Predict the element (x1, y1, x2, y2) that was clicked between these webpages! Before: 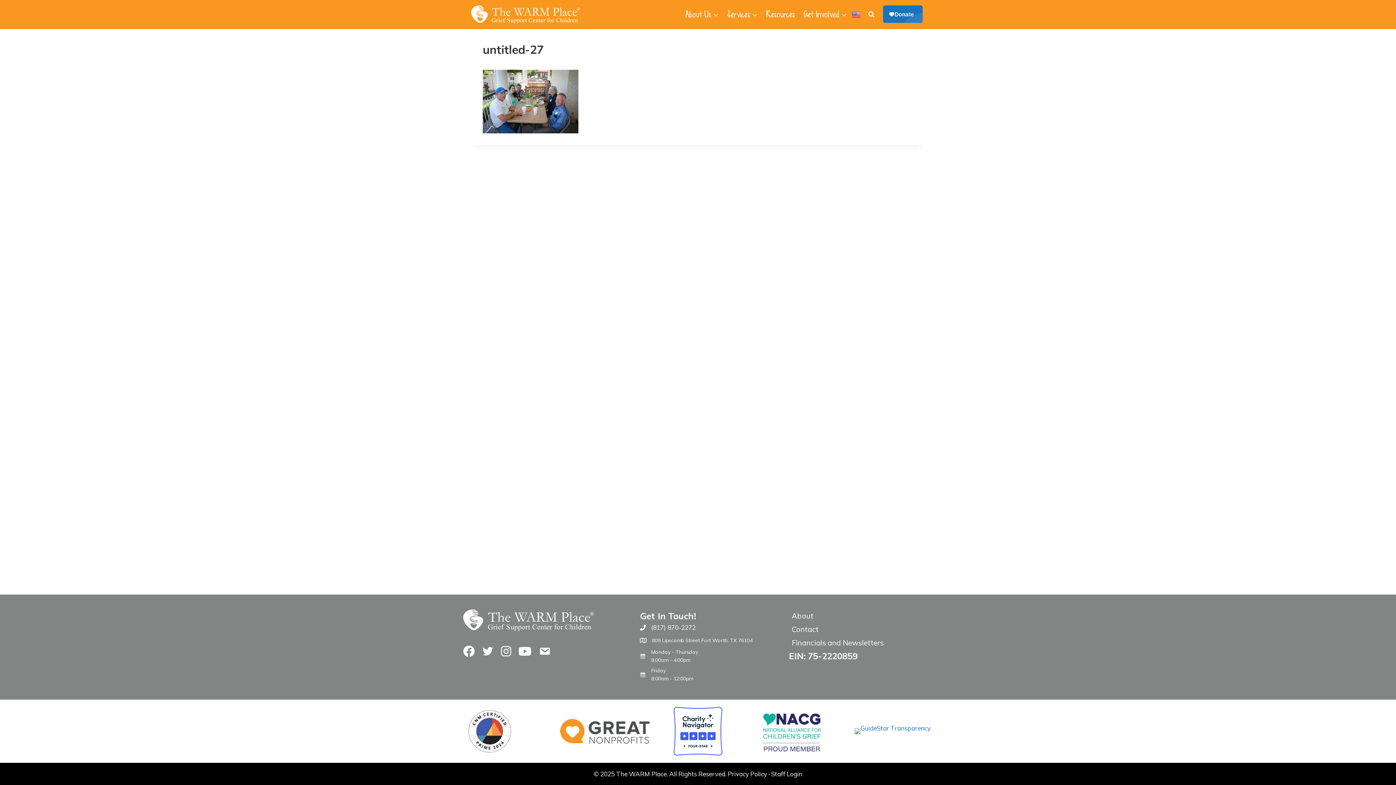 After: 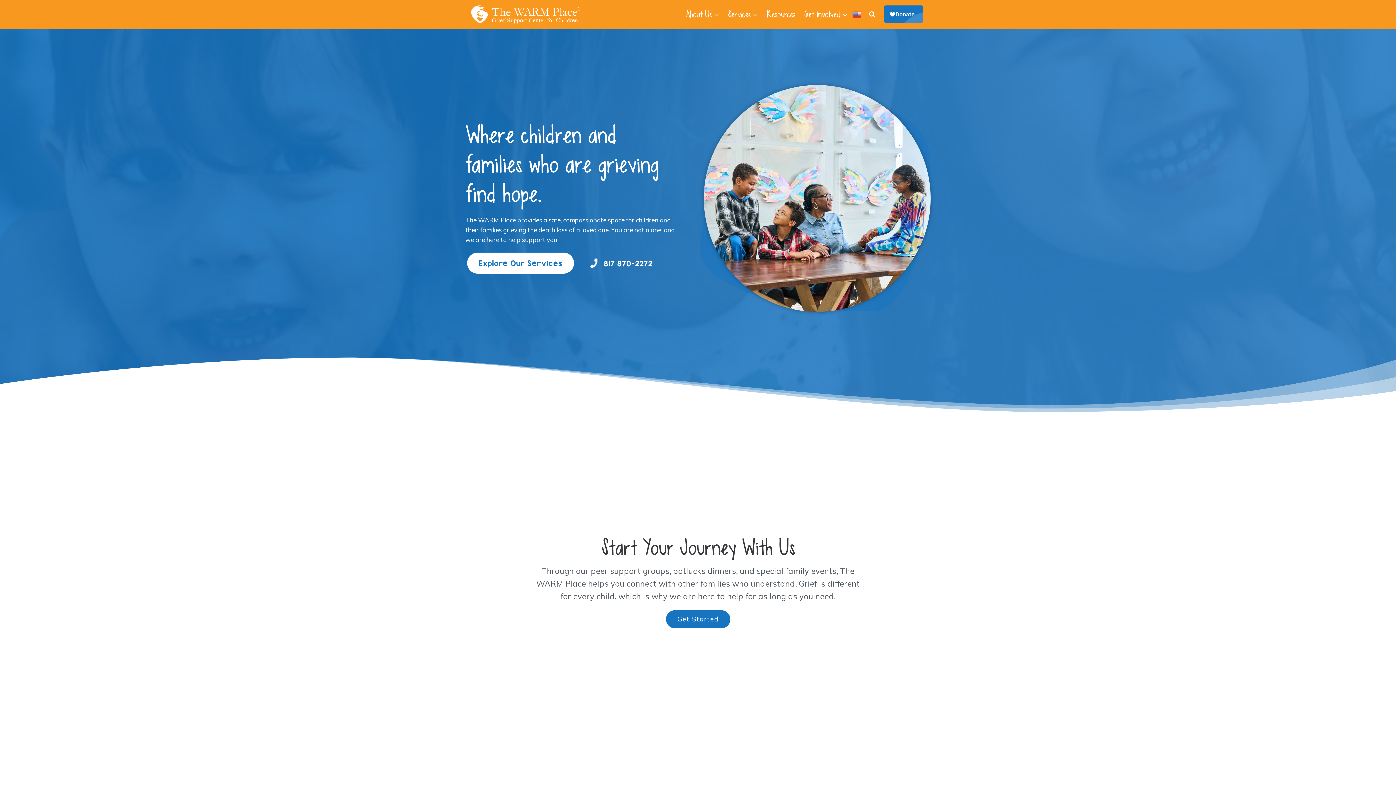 Action: bbox: (471, 5, 580, 23)